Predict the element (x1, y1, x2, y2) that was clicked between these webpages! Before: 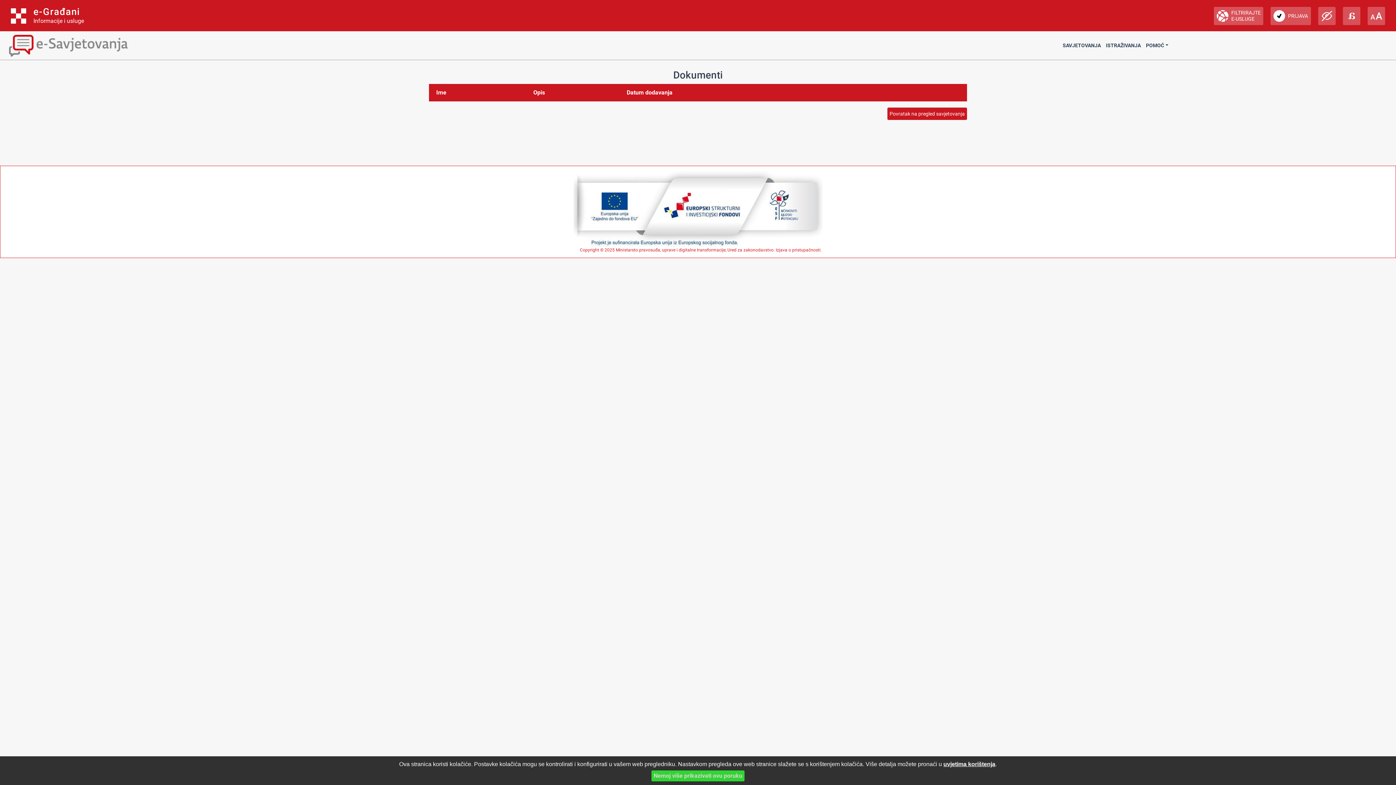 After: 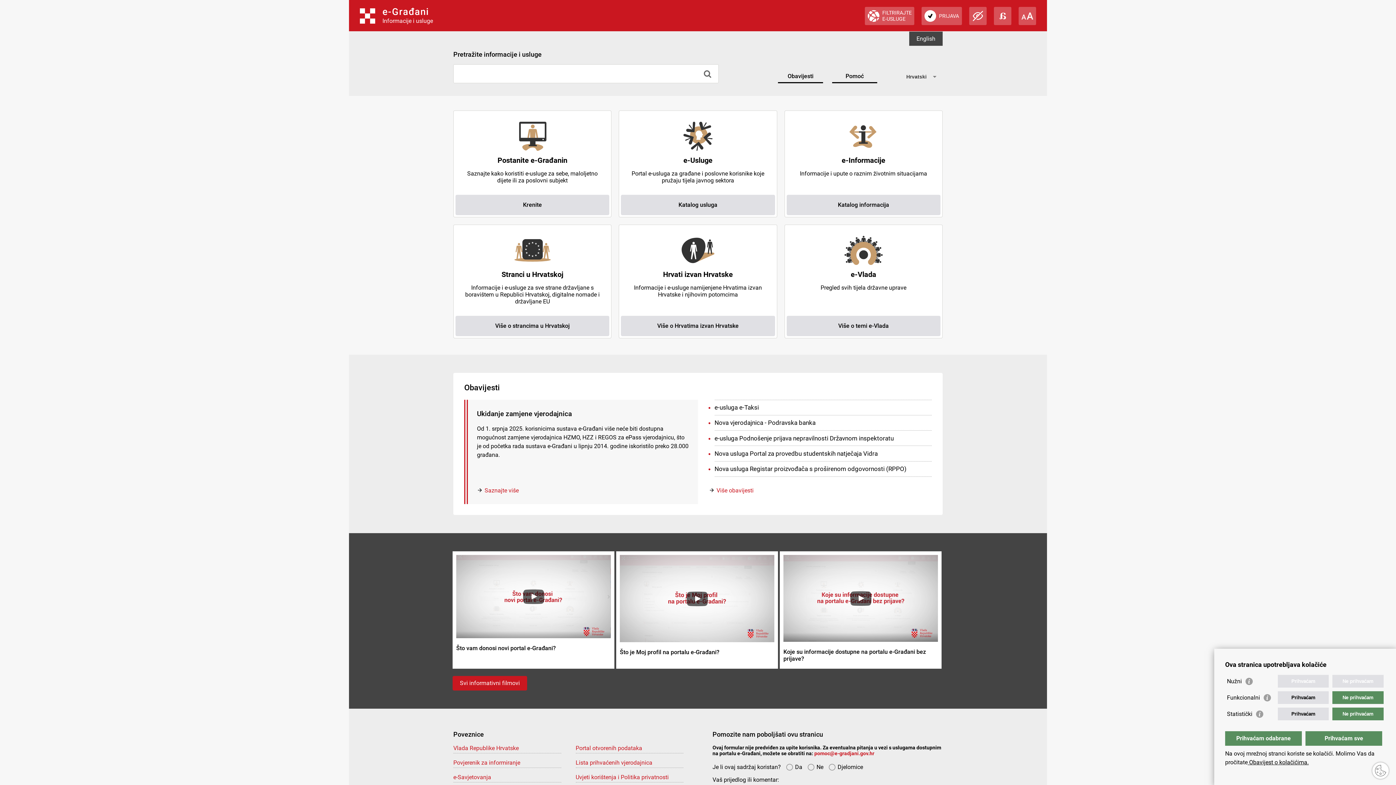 Action: bbox: (10, 8, 84, 24) label: e-Građani
Informacije i usluge